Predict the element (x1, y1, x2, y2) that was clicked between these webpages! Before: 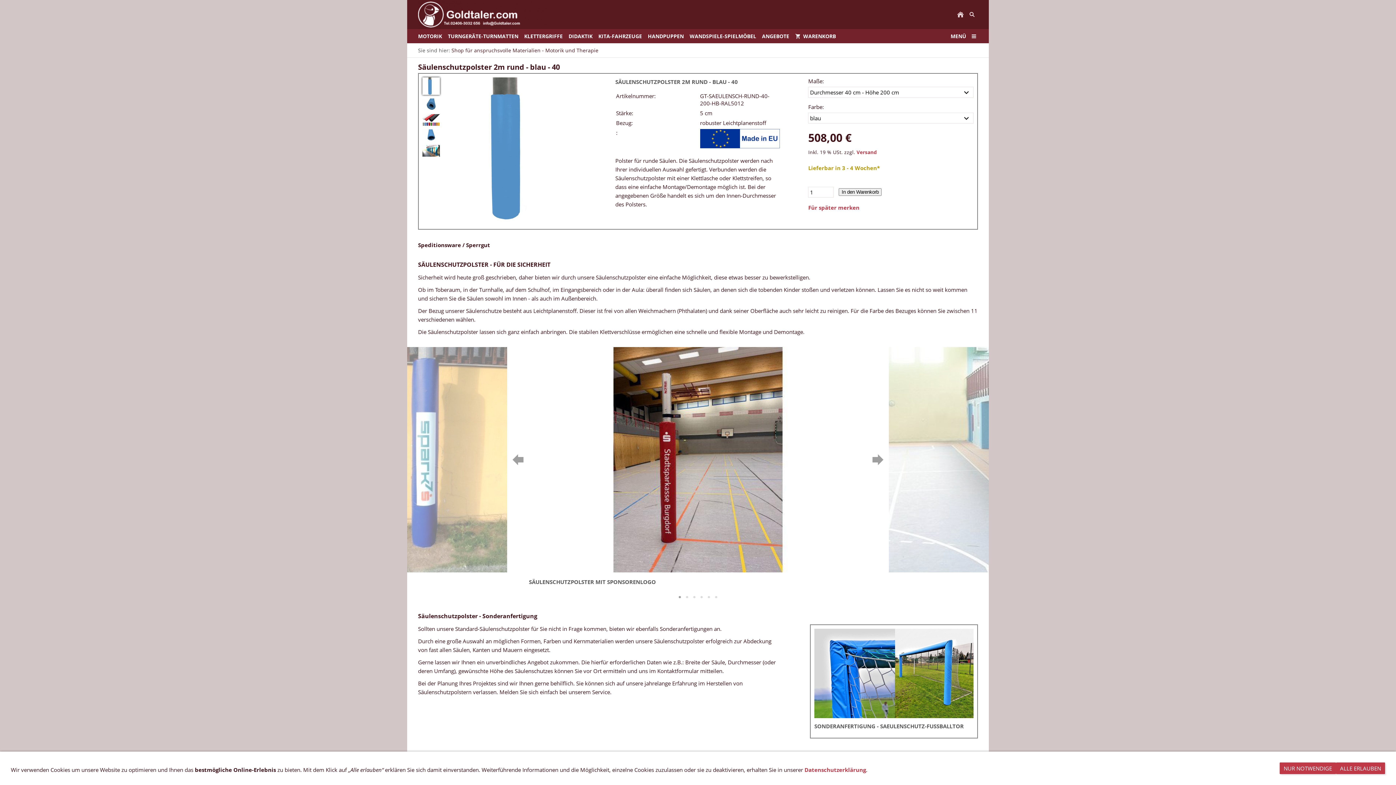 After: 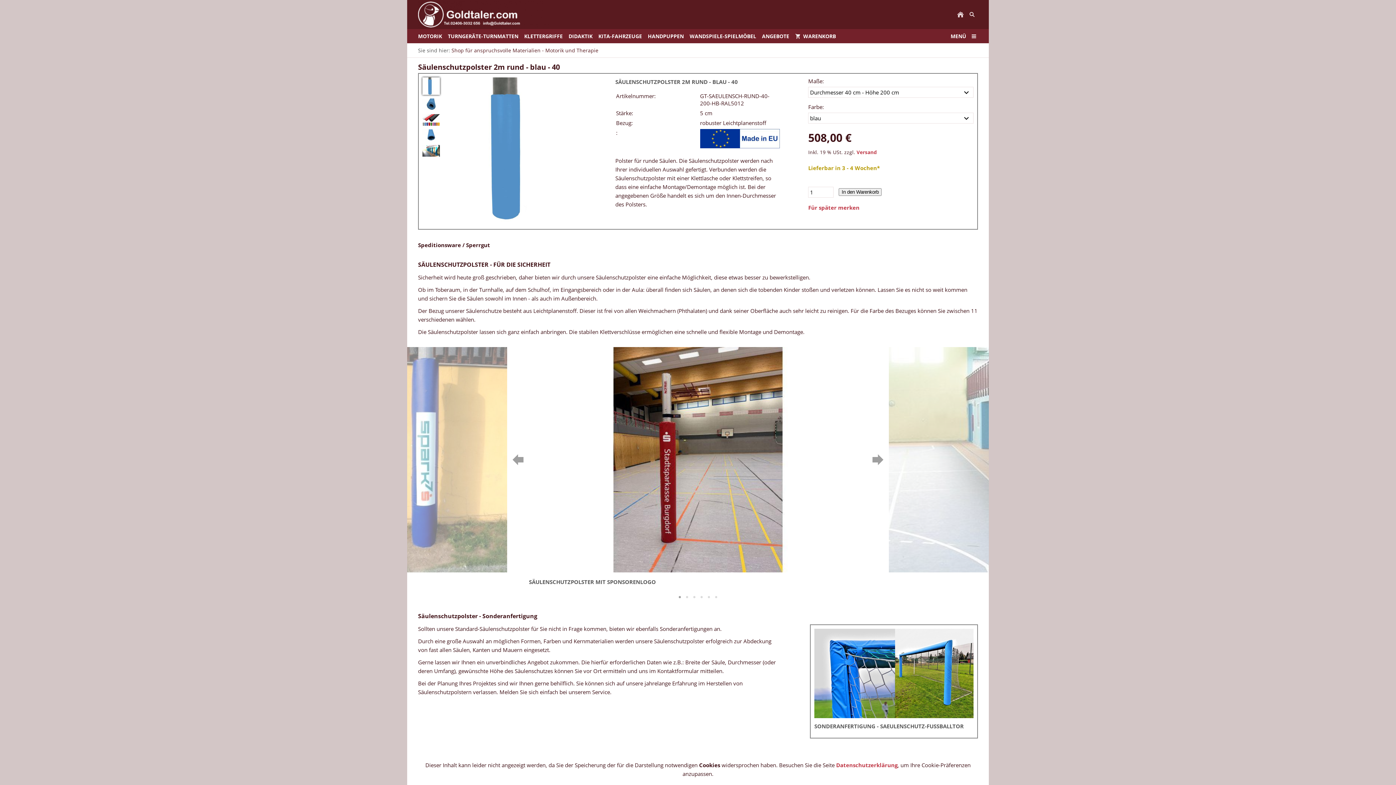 Action: bbox: (1280, 762, 1336, 774) label: NUR NOTWENDIGE